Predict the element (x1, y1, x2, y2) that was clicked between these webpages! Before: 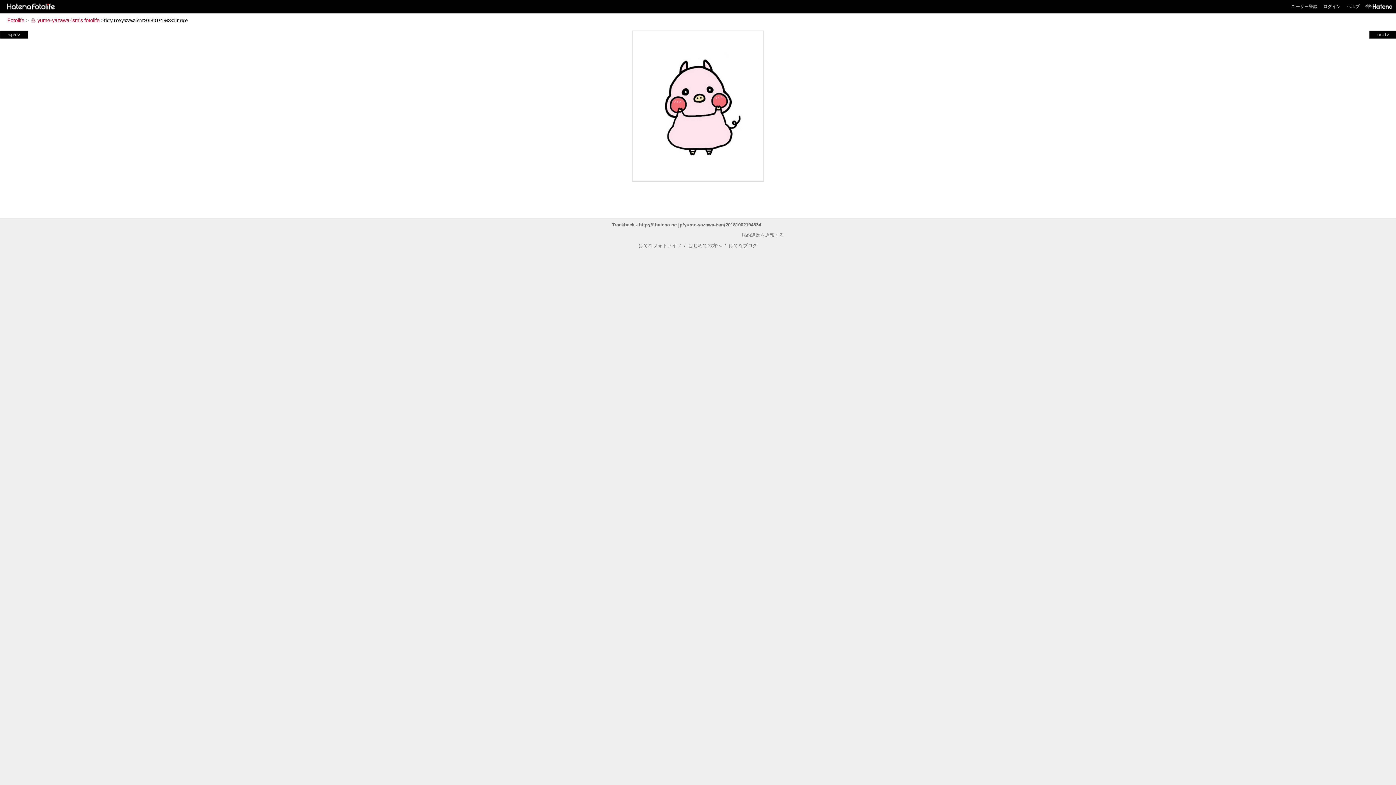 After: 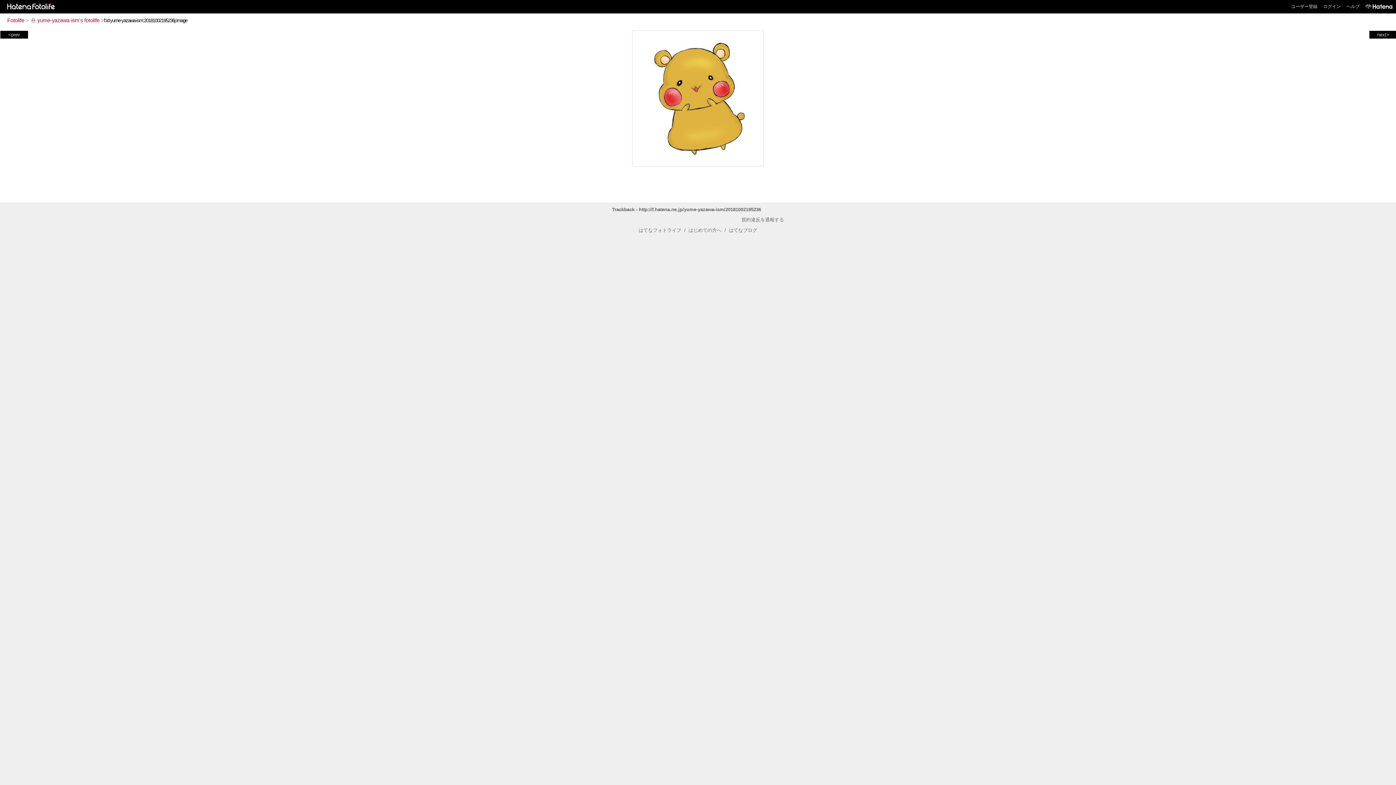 Action: bbox: (1, 31, 26, 37) label: <prev